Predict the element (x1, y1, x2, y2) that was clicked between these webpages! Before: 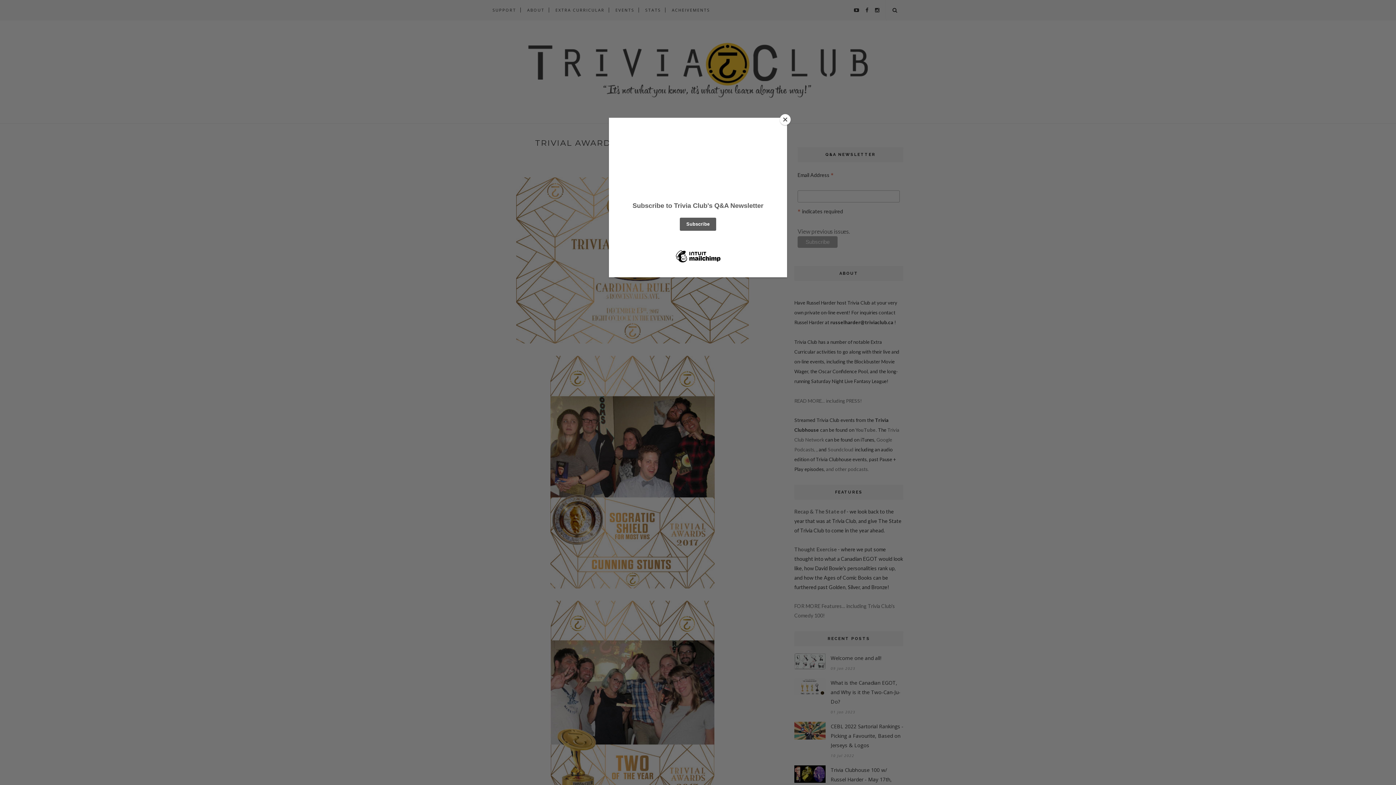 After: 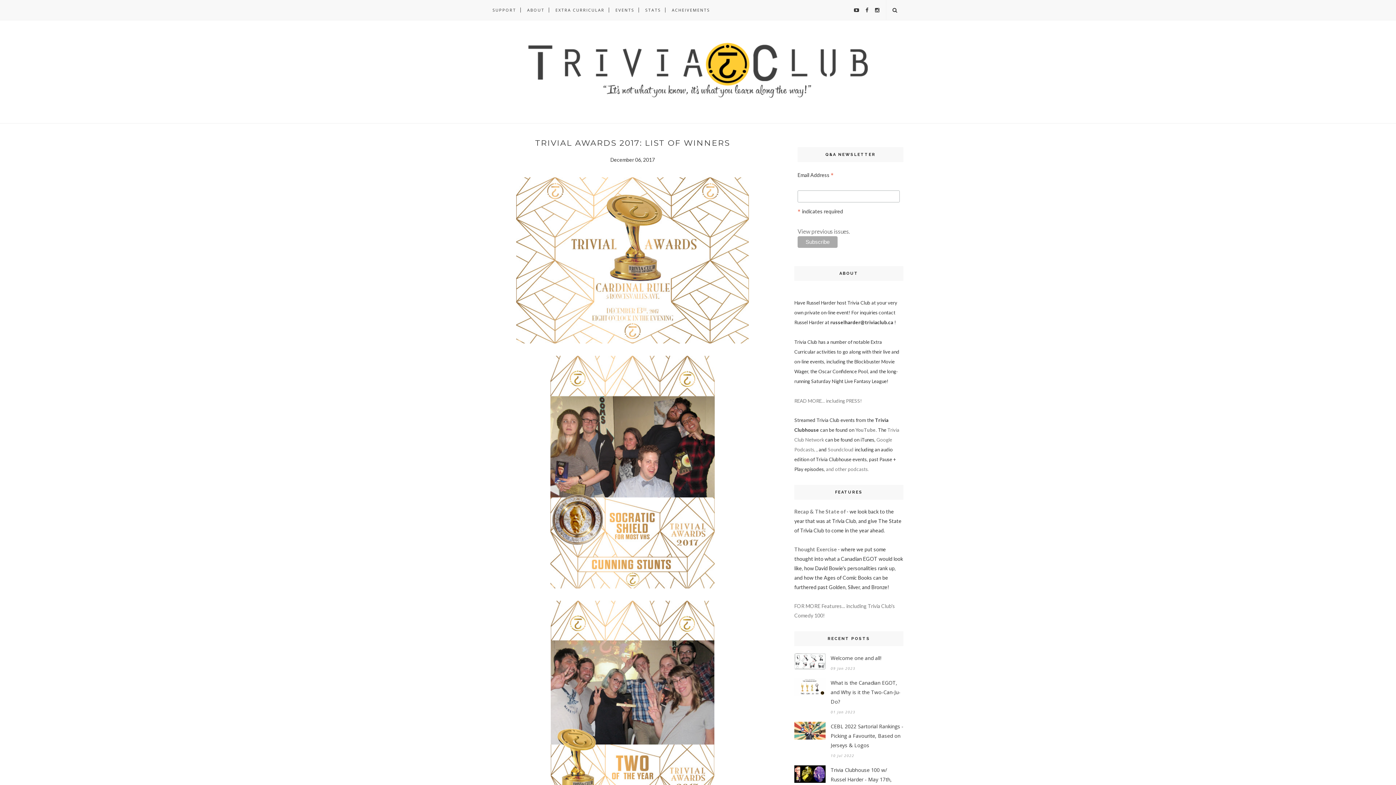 Action: bbox: (780, 114, 790, 125) label: Close